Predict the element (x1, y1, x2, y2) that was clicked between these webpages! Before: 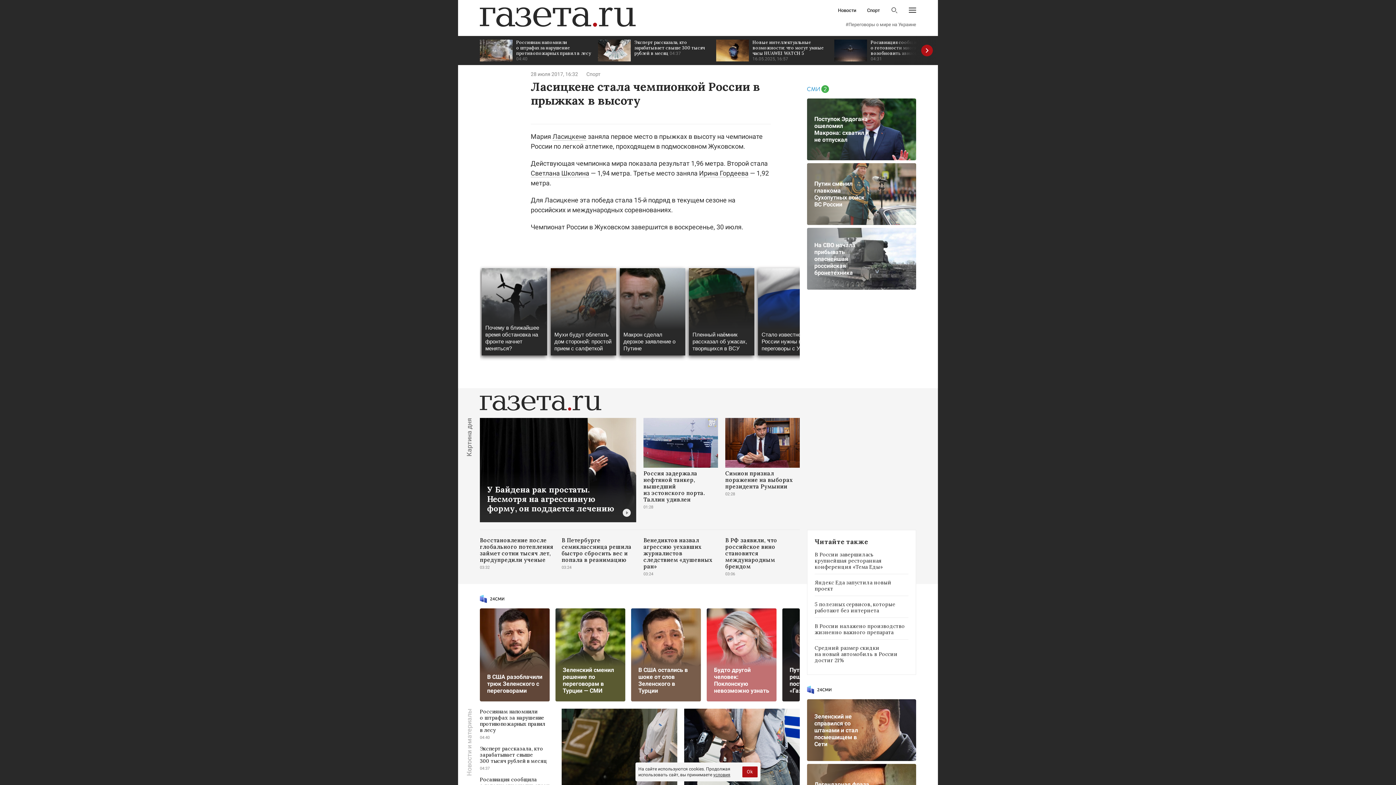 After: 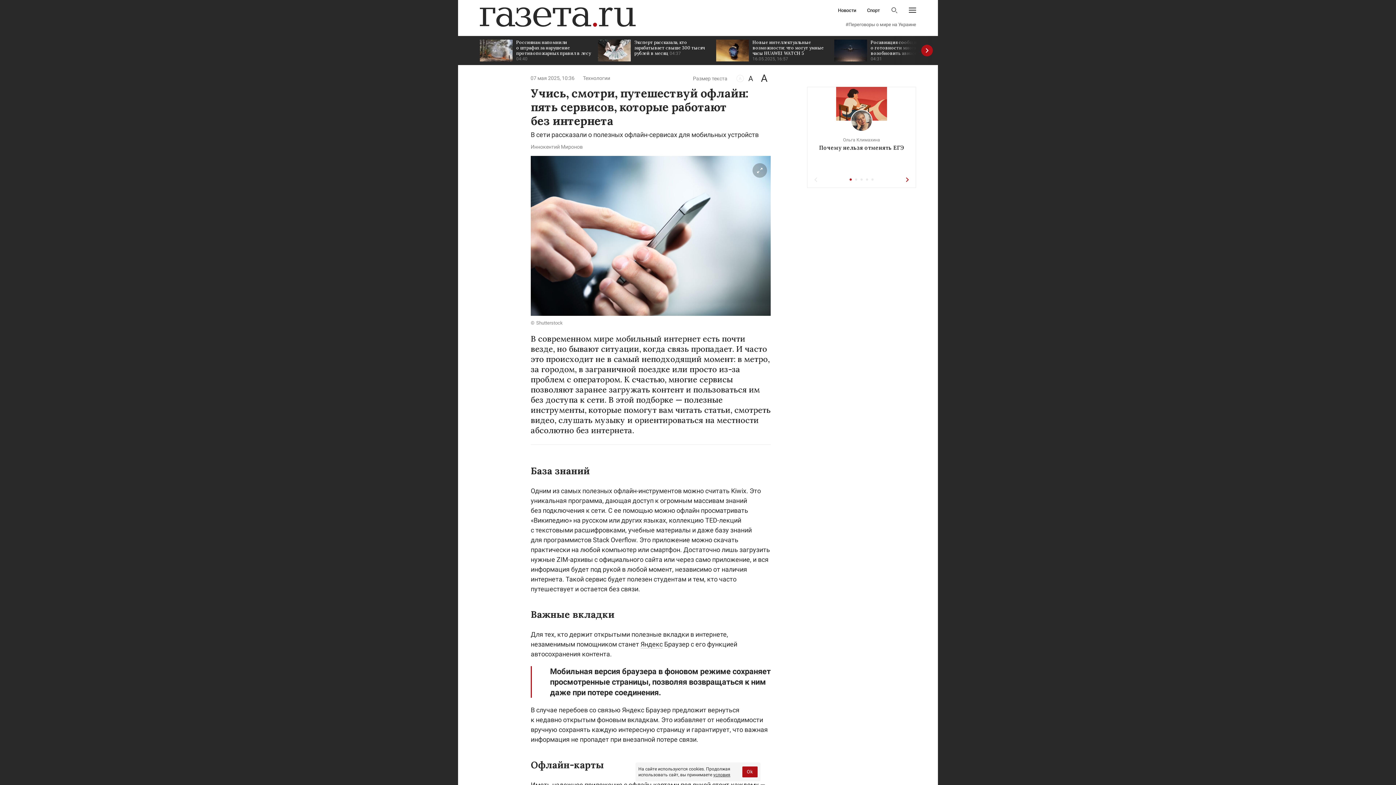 Action: bbox: (814, 601, 908, 618) label: 5 полезных сервисов, которые работают без интернета